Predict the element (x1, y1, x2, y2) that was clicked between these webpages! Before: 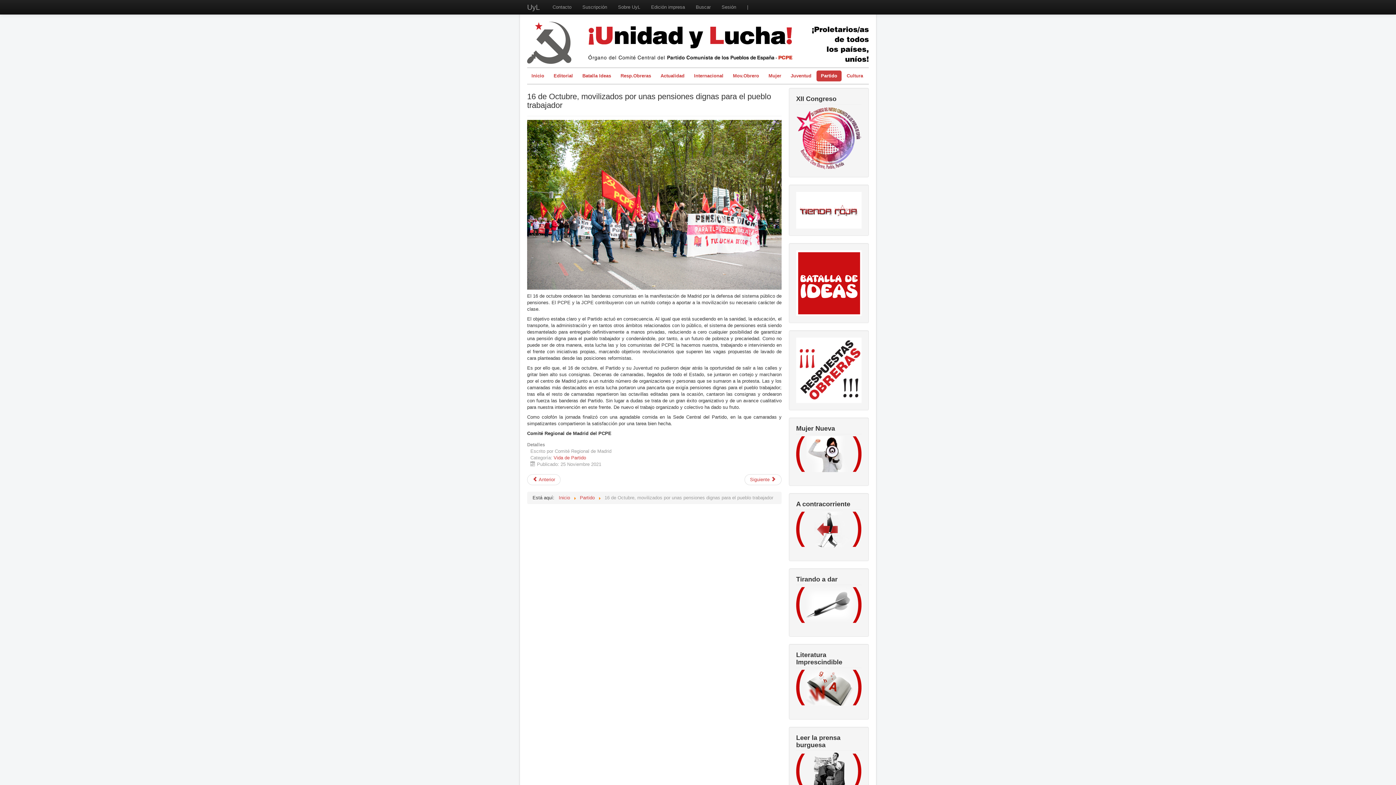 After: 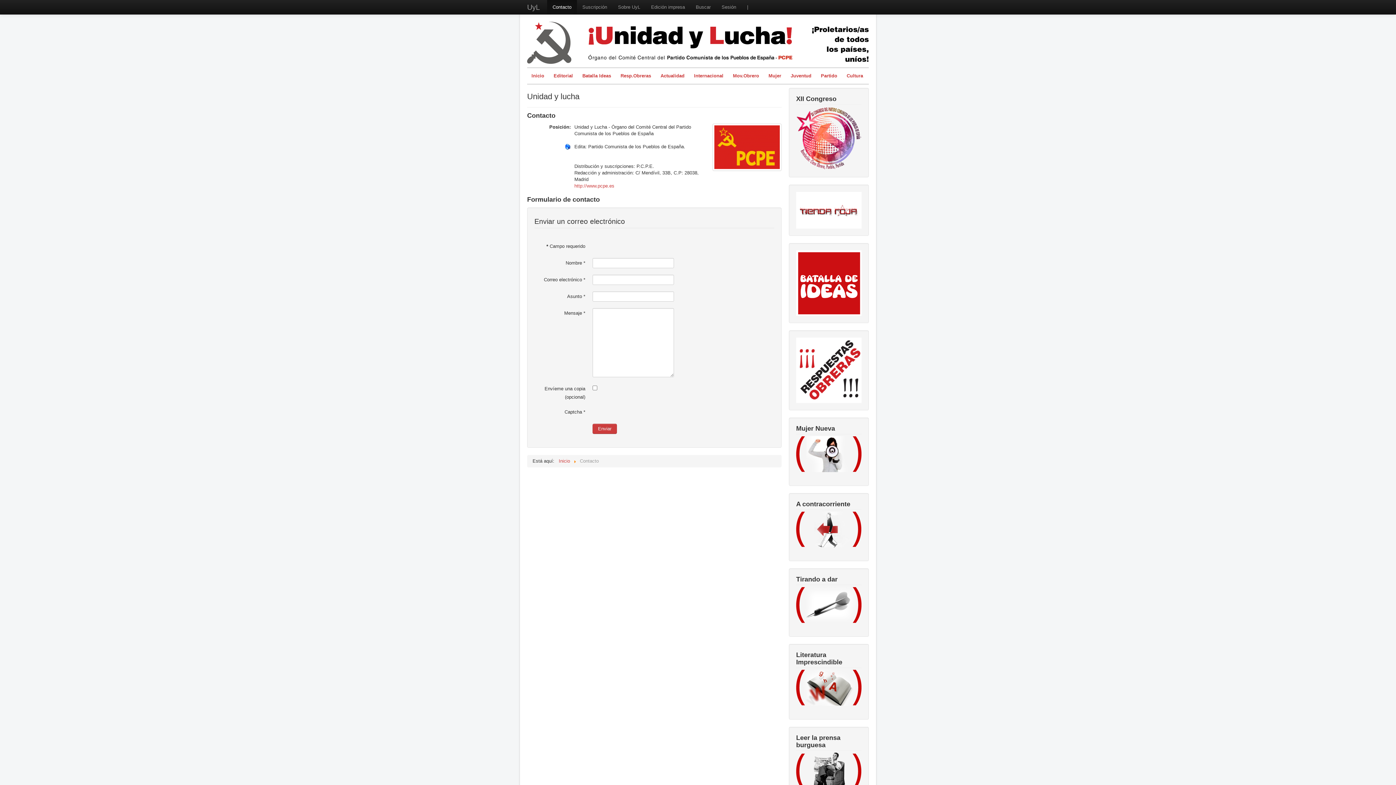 Action: bbox: (547, 0, 577, 14) label: Contacto